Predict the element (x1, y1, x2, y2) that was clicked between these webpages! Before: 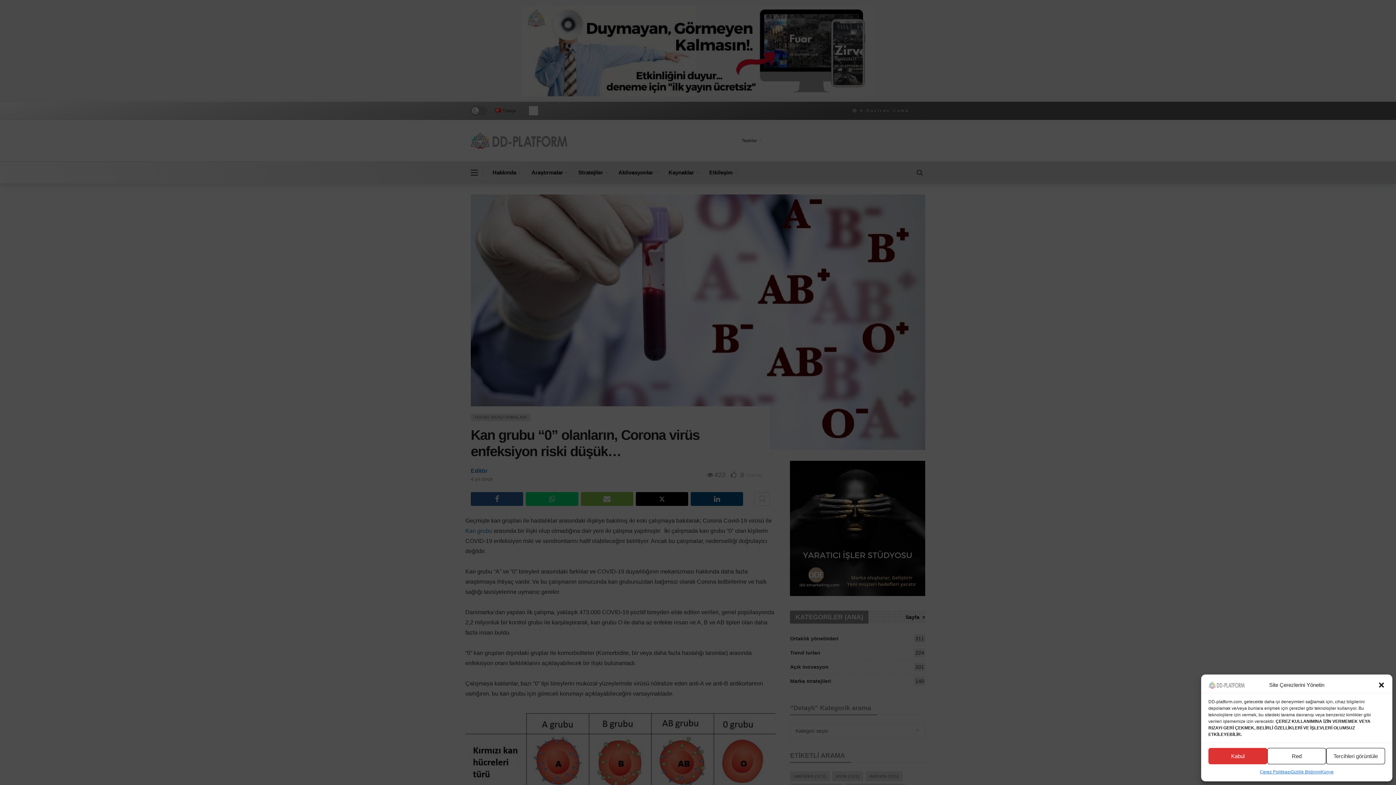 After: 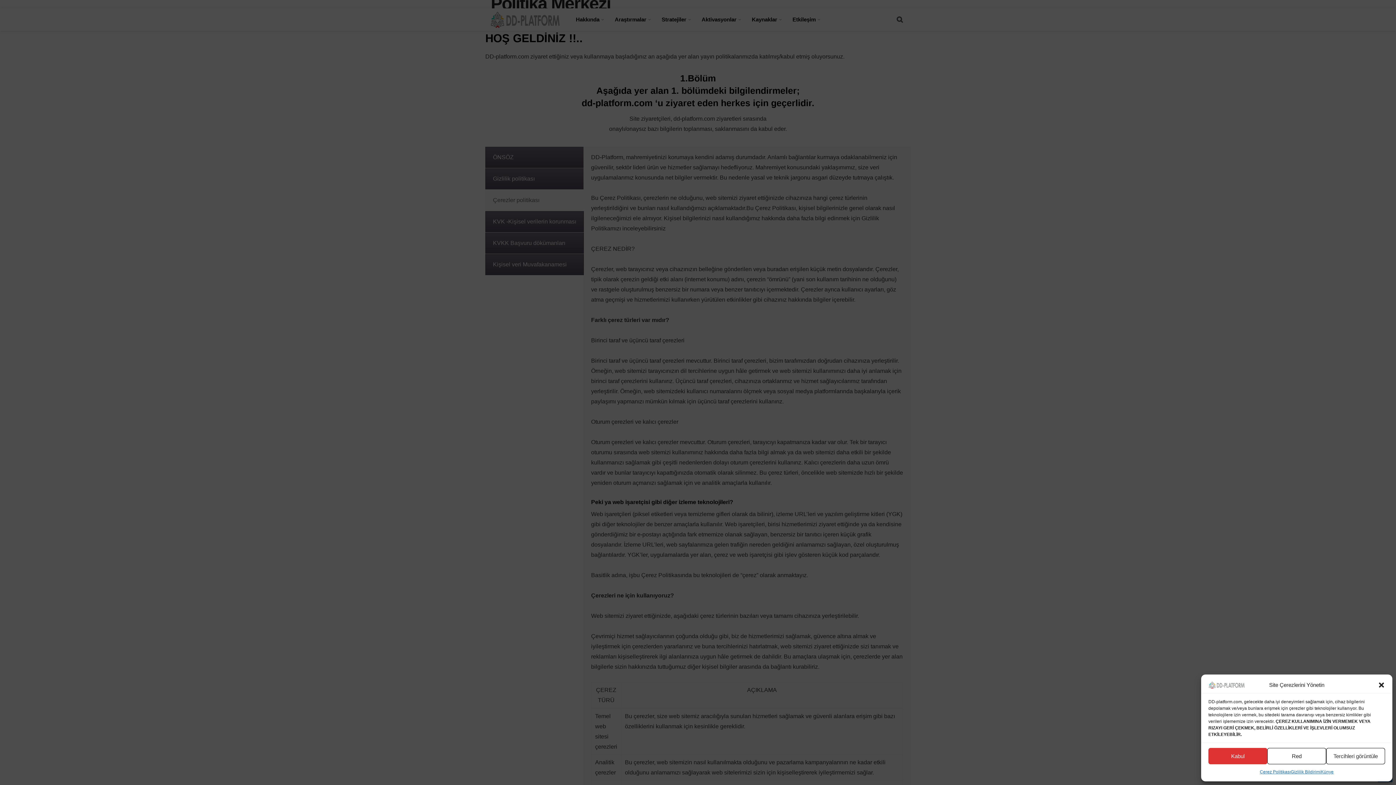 Action: label: Çerez Politikası bbox: (1260, 768, 1291, 776)